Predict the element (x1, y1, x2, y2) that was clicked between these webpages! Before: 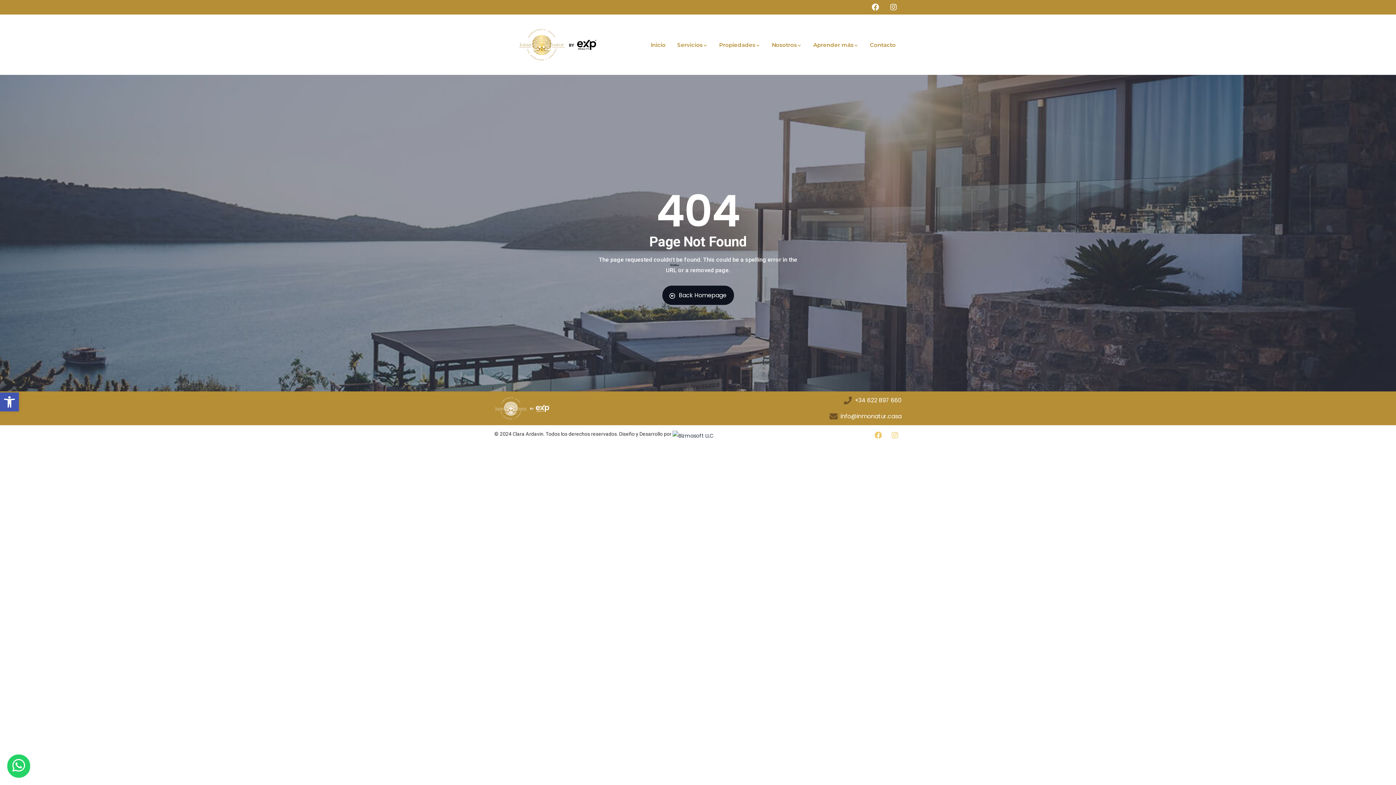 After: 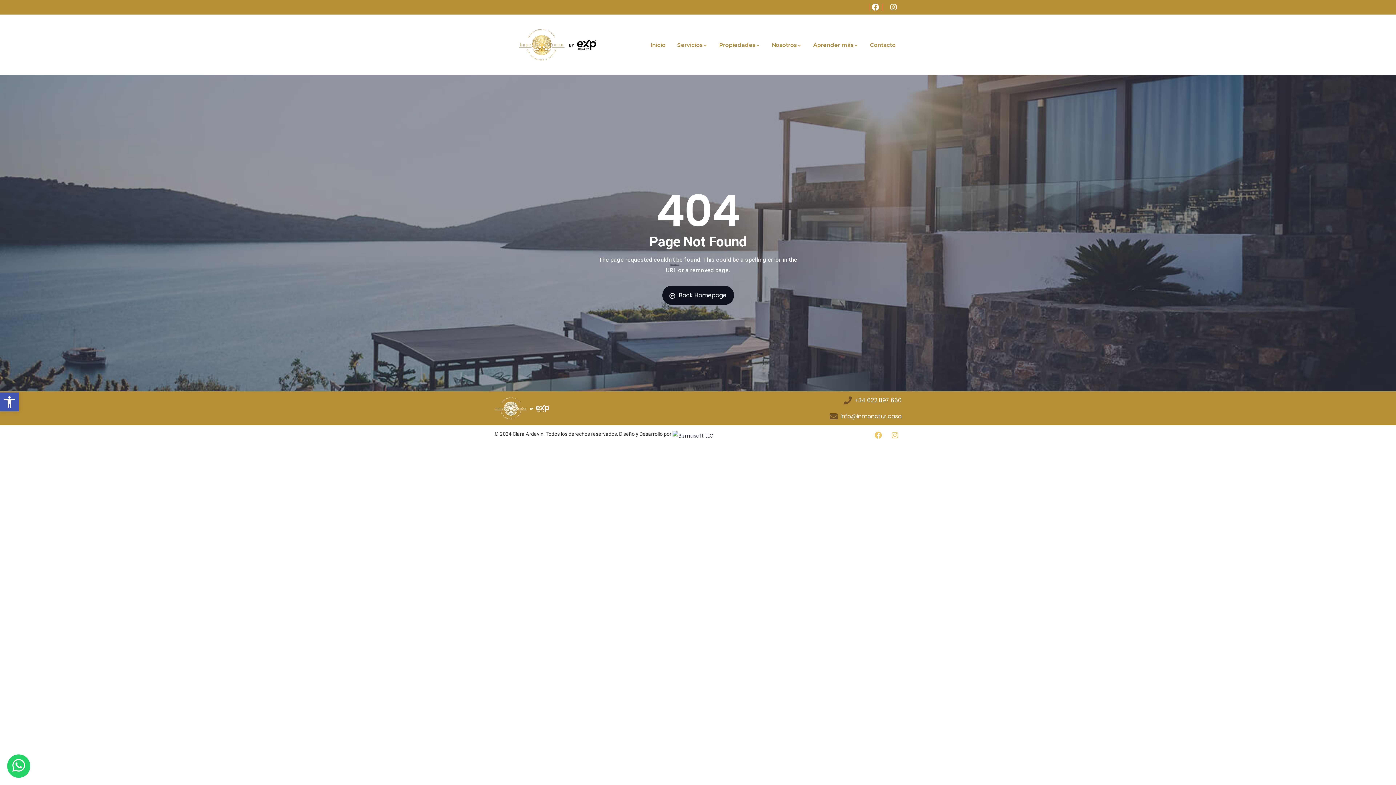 Action: bbox: (870, 3, 882, 10)